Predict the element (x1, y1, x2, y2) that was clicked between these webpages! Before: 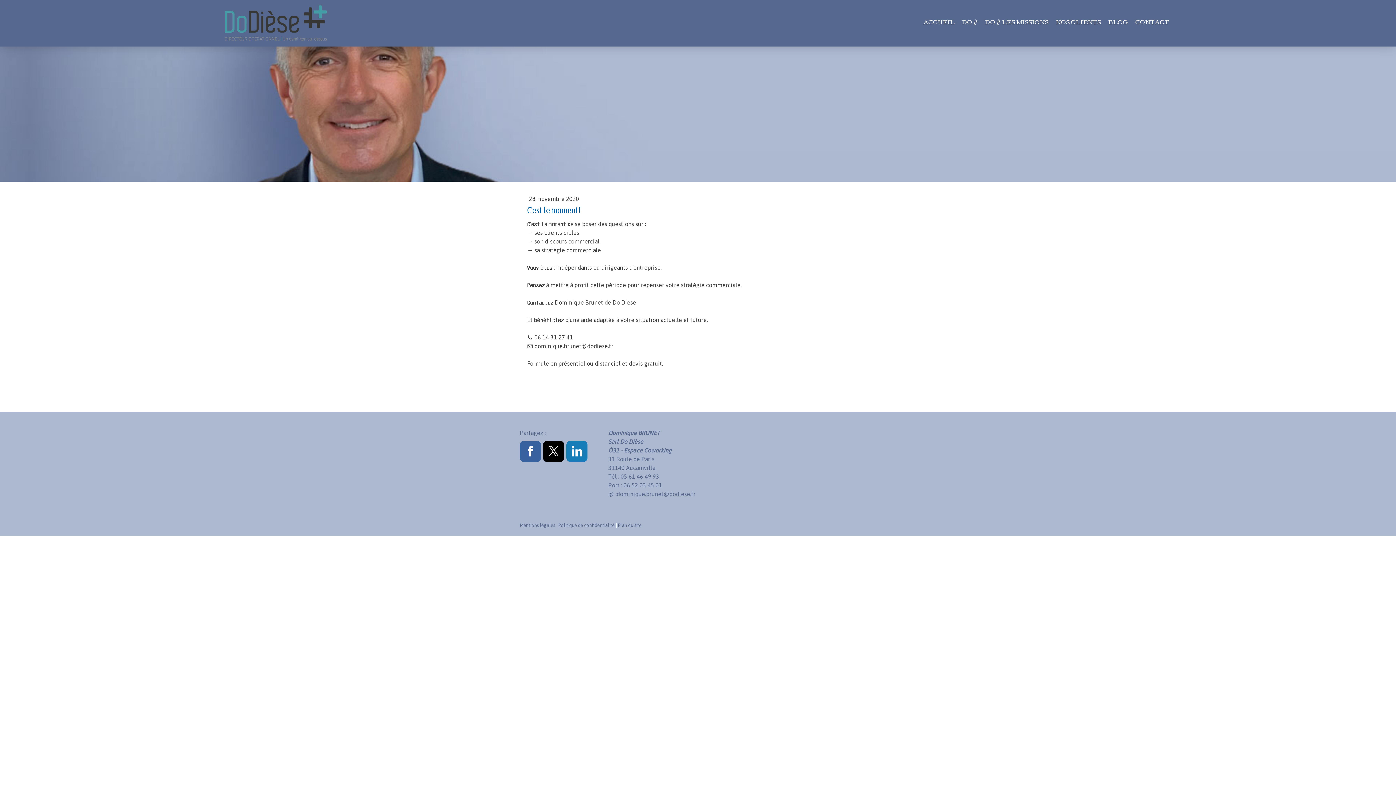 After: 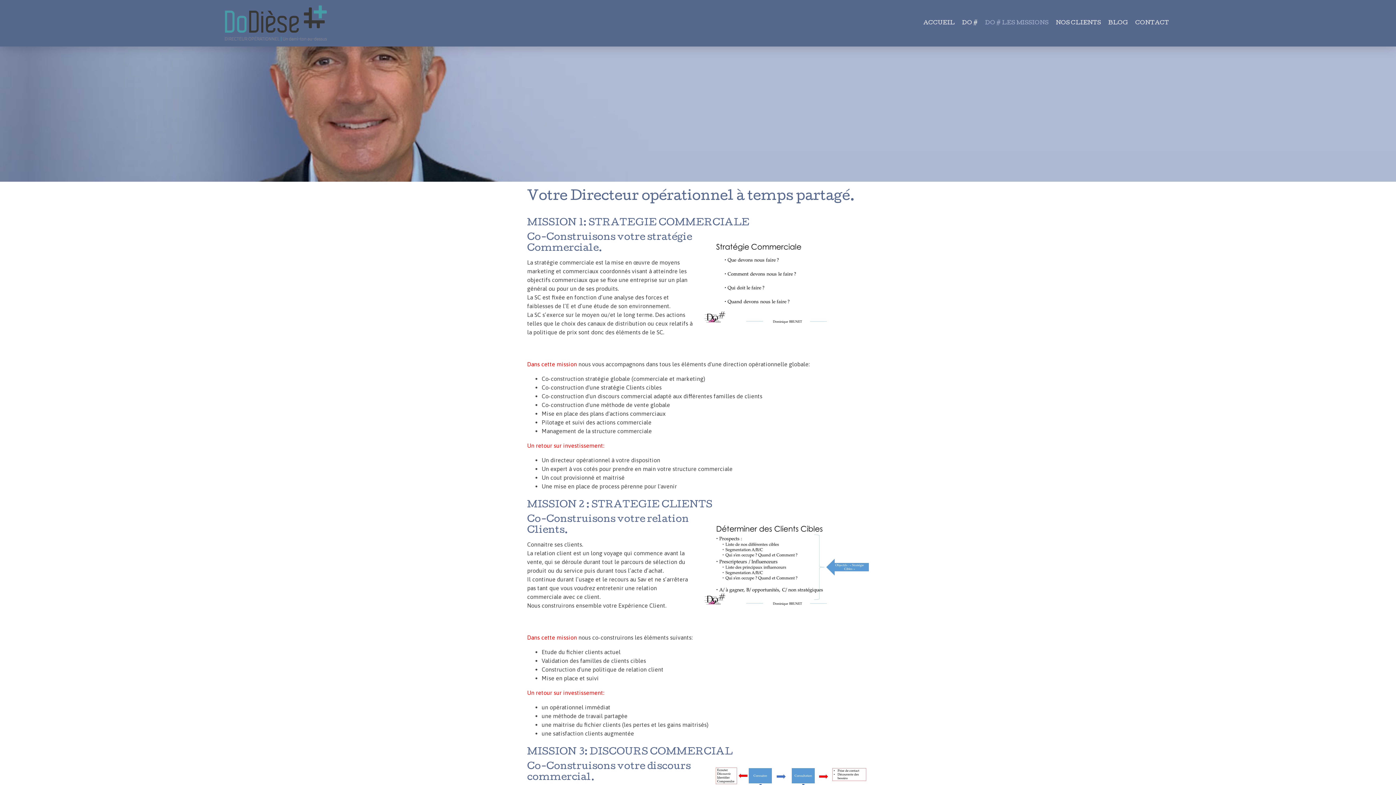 Action: label: DO # LES MISSIONS bbox: (981, 15, 1052, 30)